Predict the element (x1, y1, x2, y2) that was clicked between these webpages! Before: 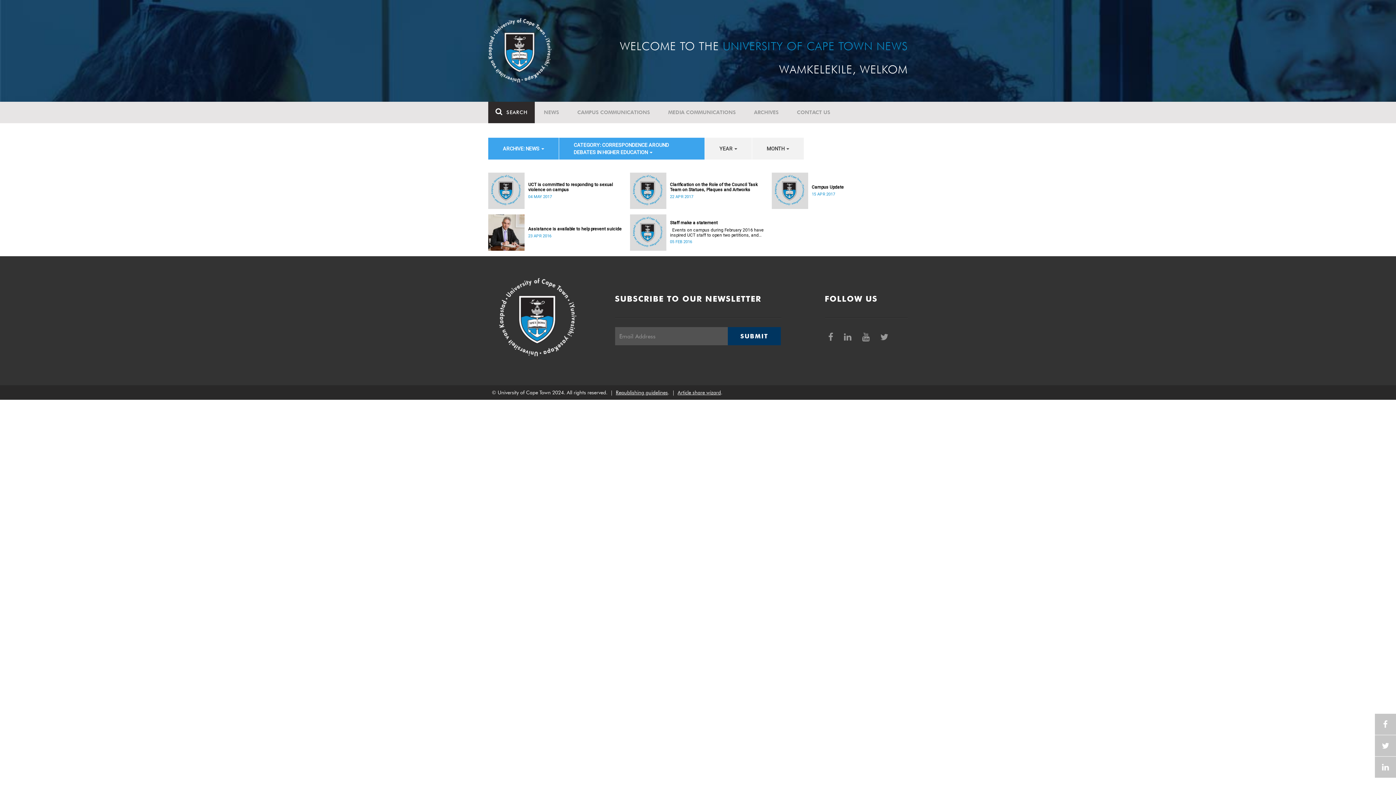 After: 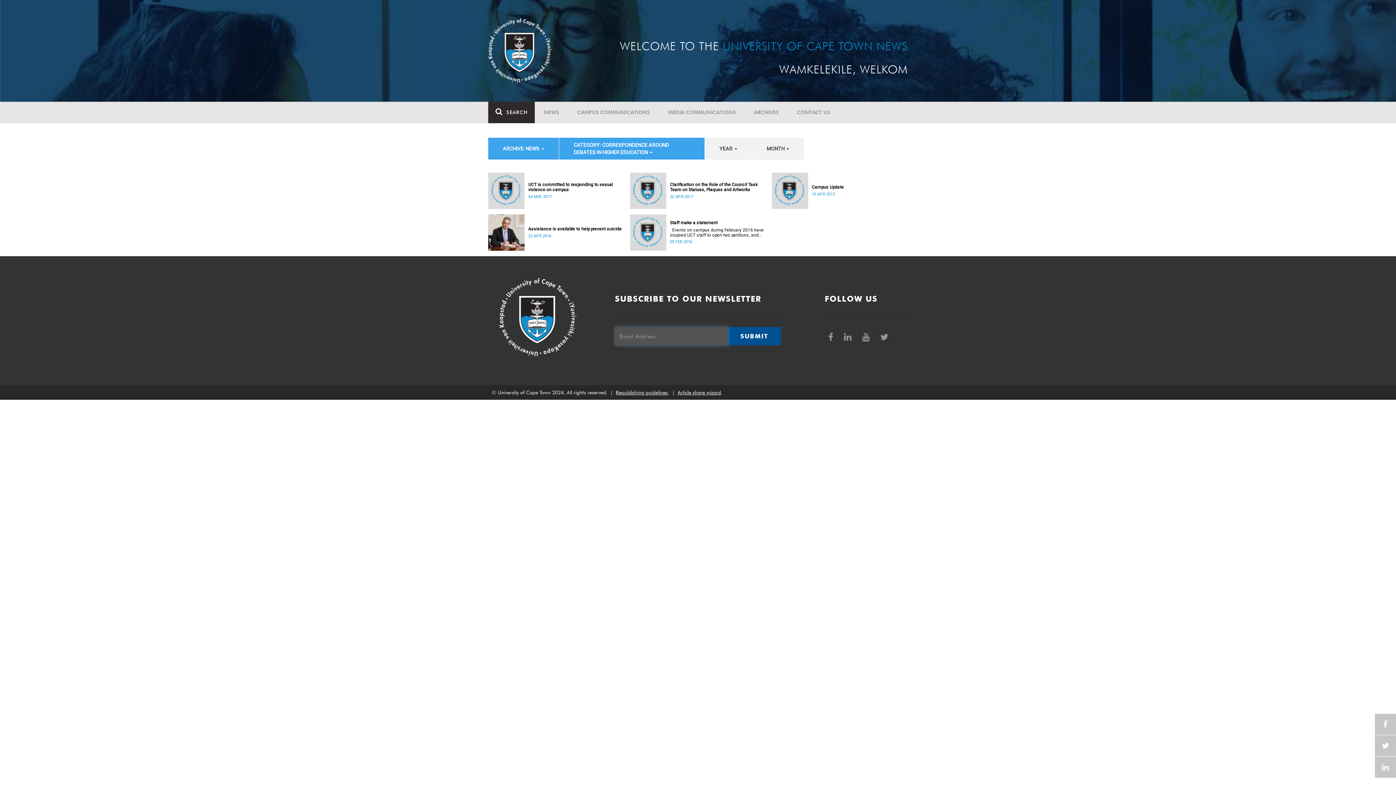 Action: label: SUBMIT bbox: (727, 327, 780, 345)